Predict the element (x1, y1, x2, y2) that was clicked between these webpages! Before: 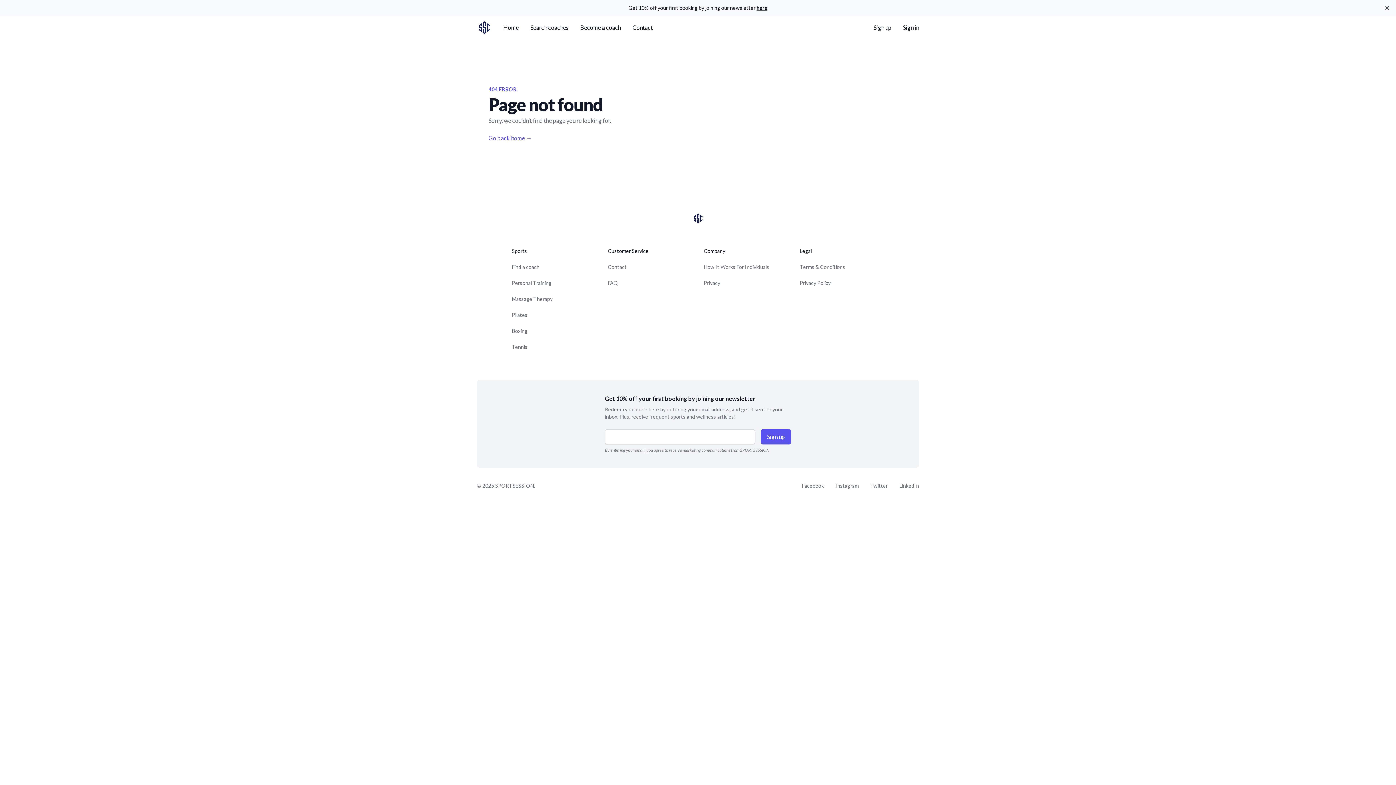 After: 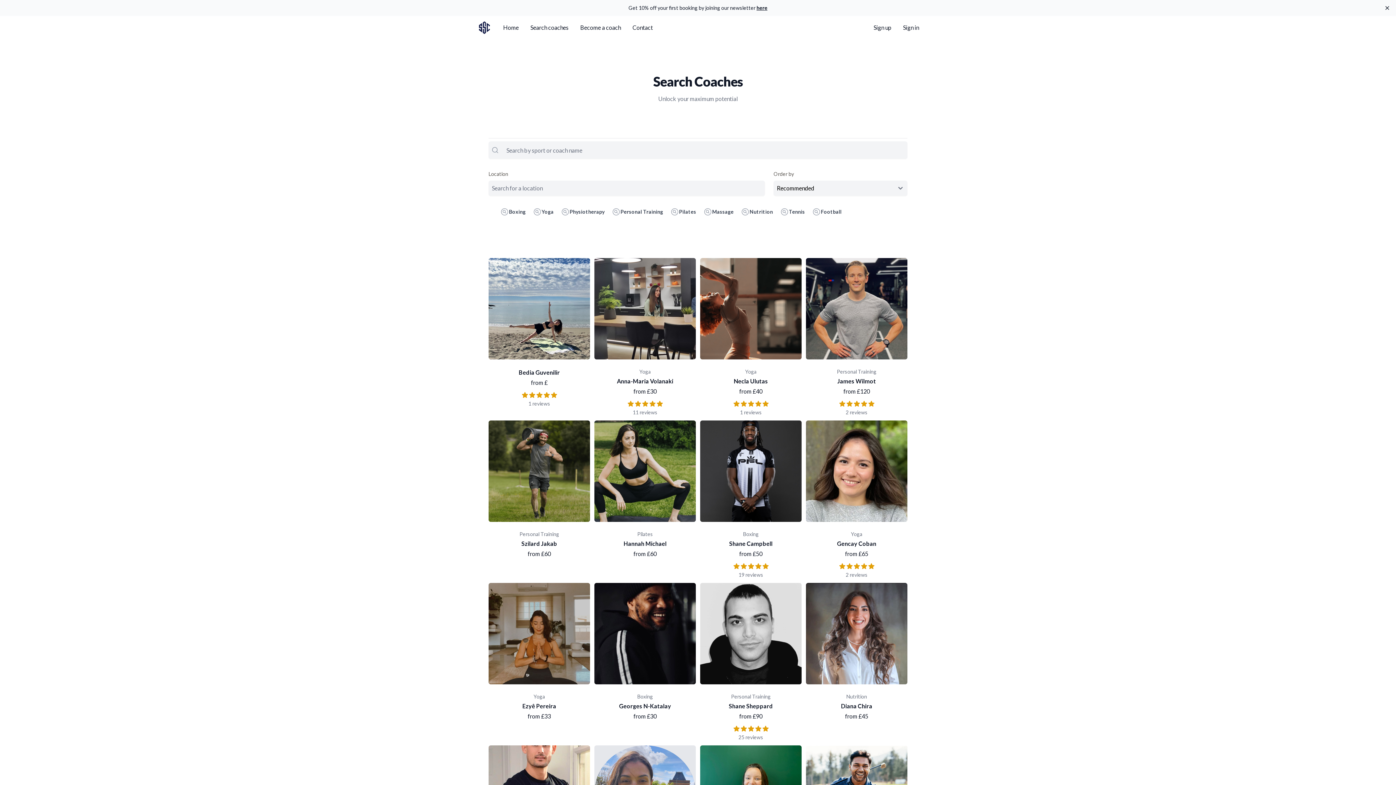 Action: label: Search coaches bbox: (530, 16, 568, 39)